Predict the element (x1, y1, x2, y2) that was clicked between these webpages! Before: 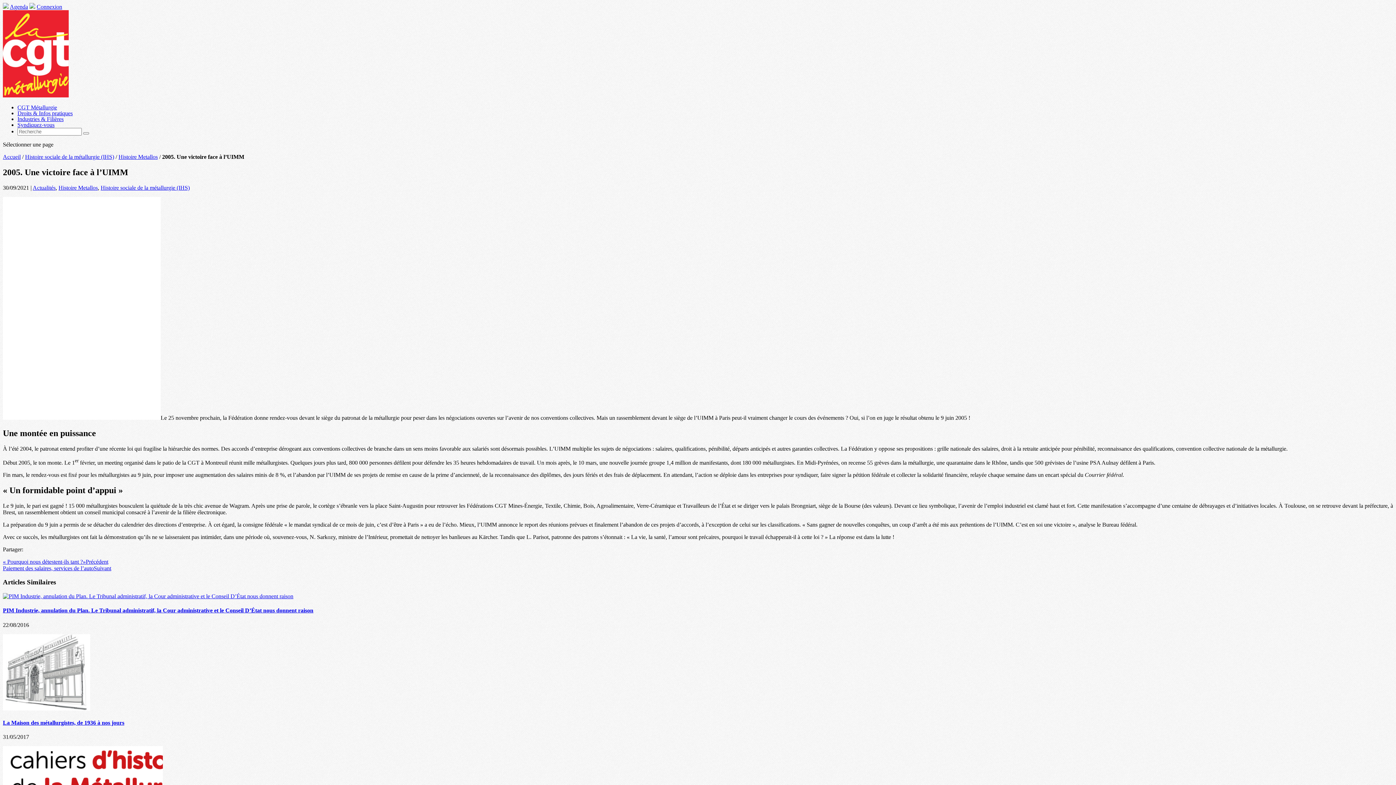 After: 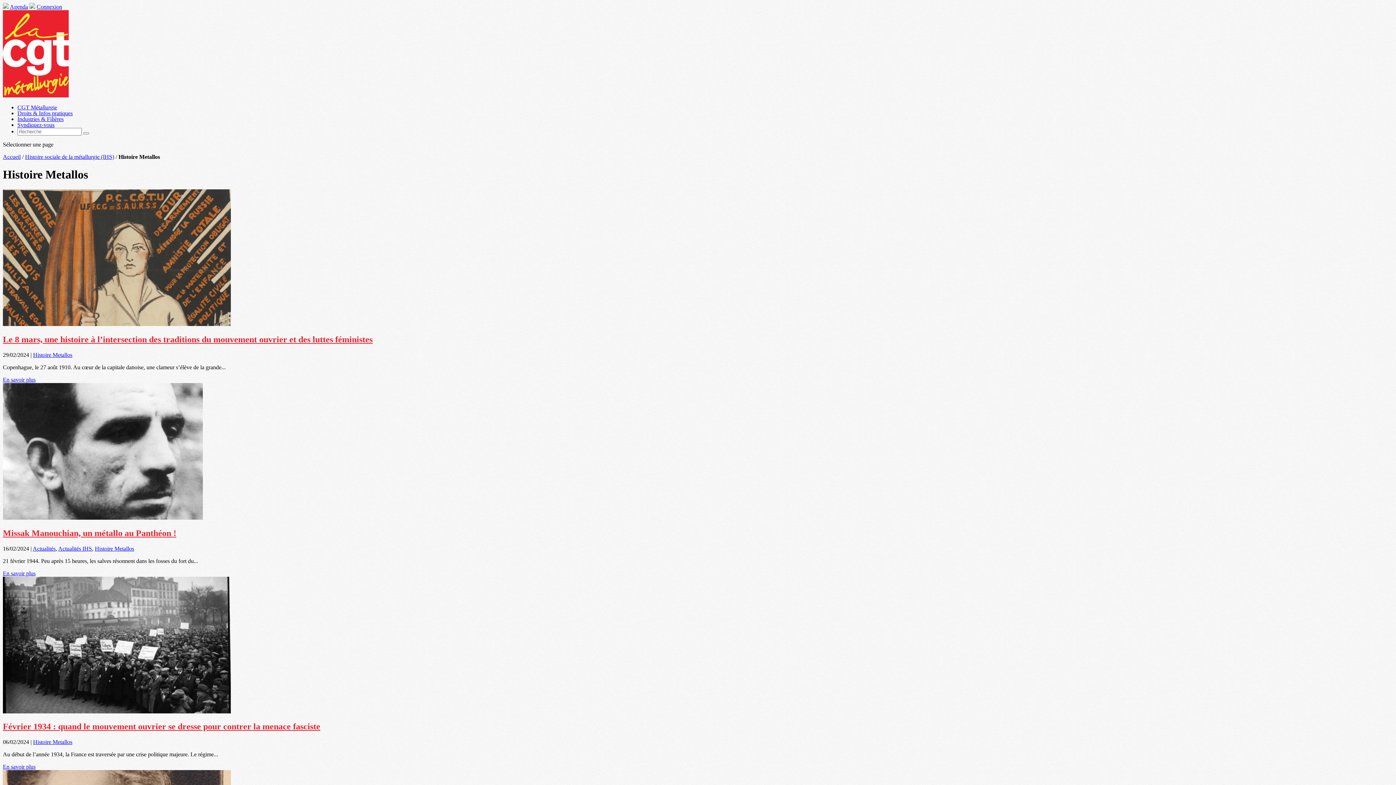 Action: label: Histoire Metallos bbox: (118, 153, 157, 160)